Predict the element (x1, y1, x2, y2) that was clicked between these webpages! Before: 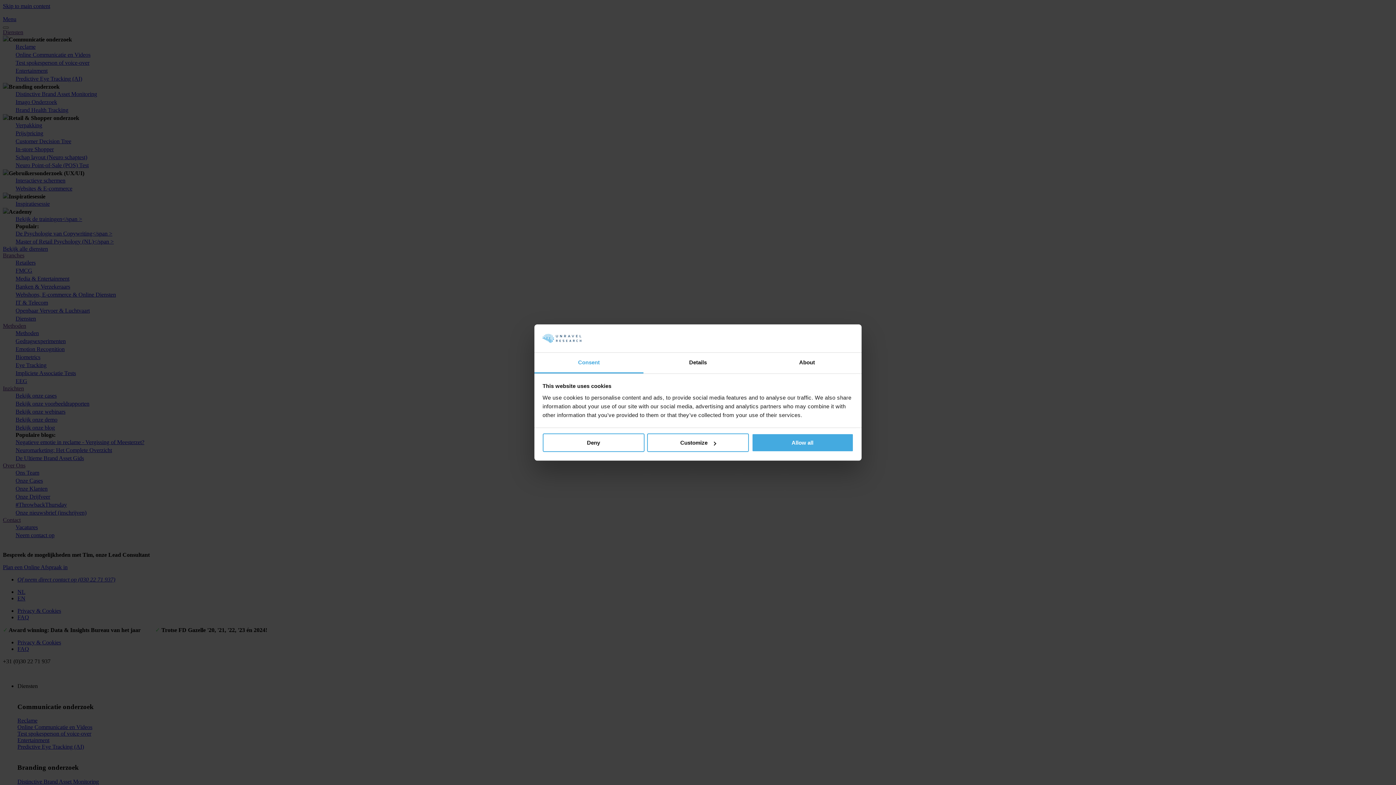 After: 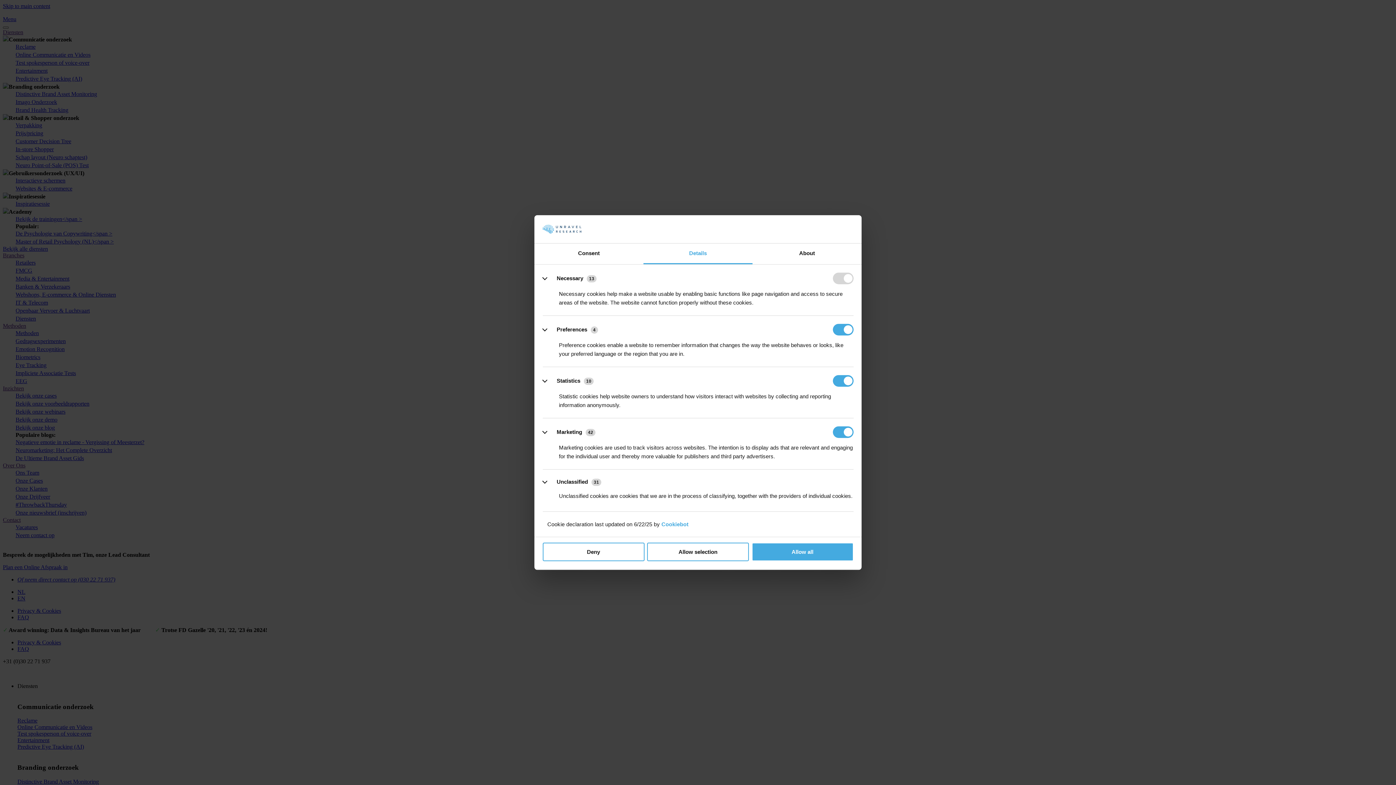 Action: label: Details bbox: (643, 352, 752, 373)